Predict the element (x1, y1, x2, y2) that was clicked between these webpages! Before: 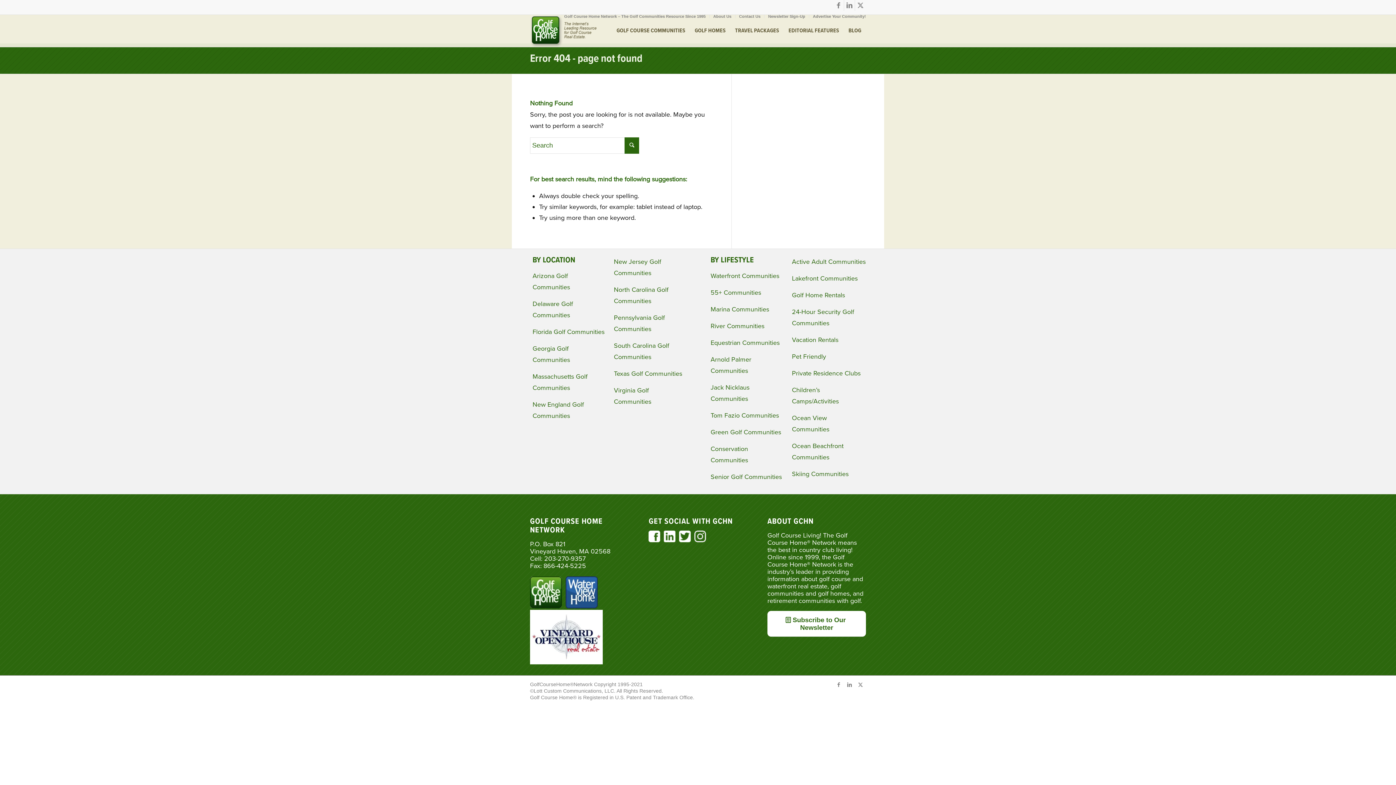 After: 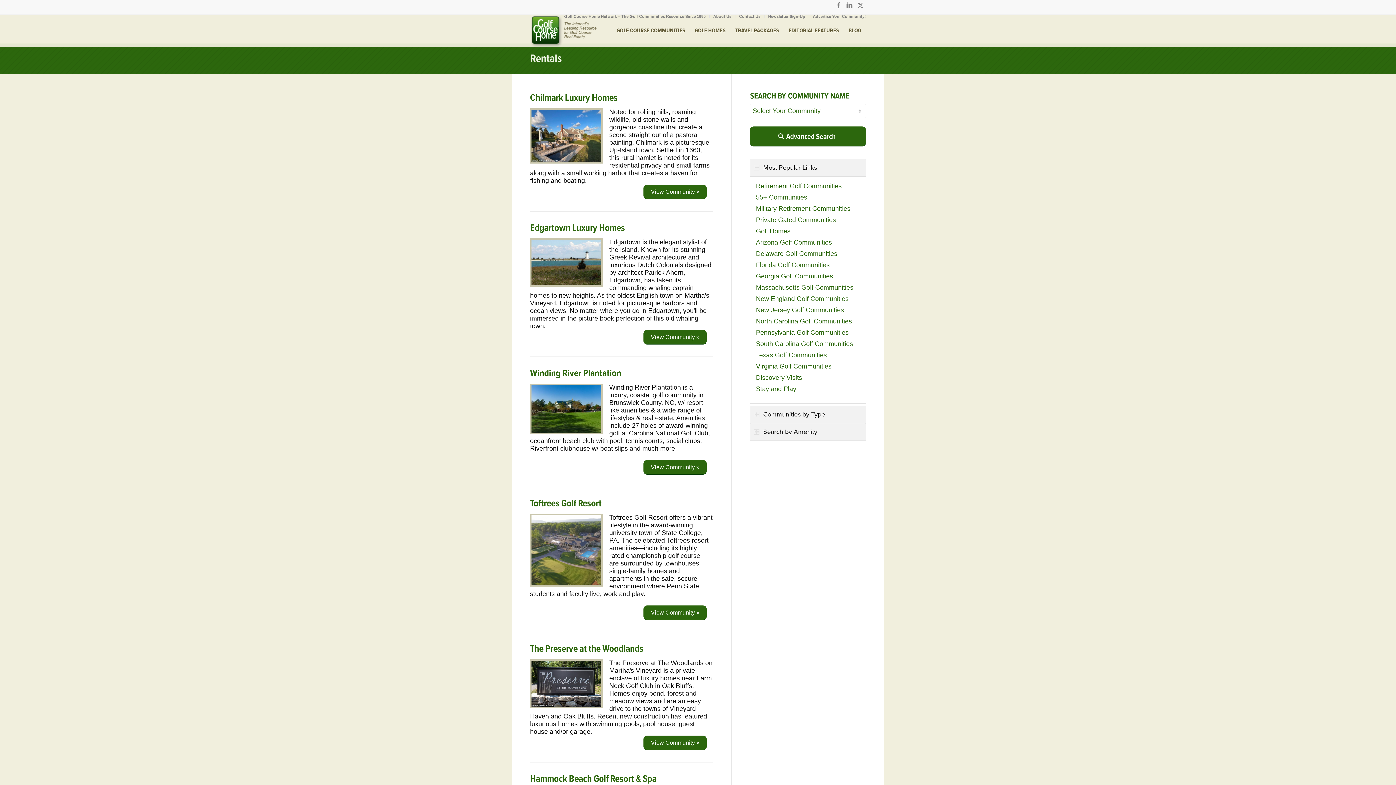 Action: label: Vacation Rentals bbox: (792, 336, 838, 344)